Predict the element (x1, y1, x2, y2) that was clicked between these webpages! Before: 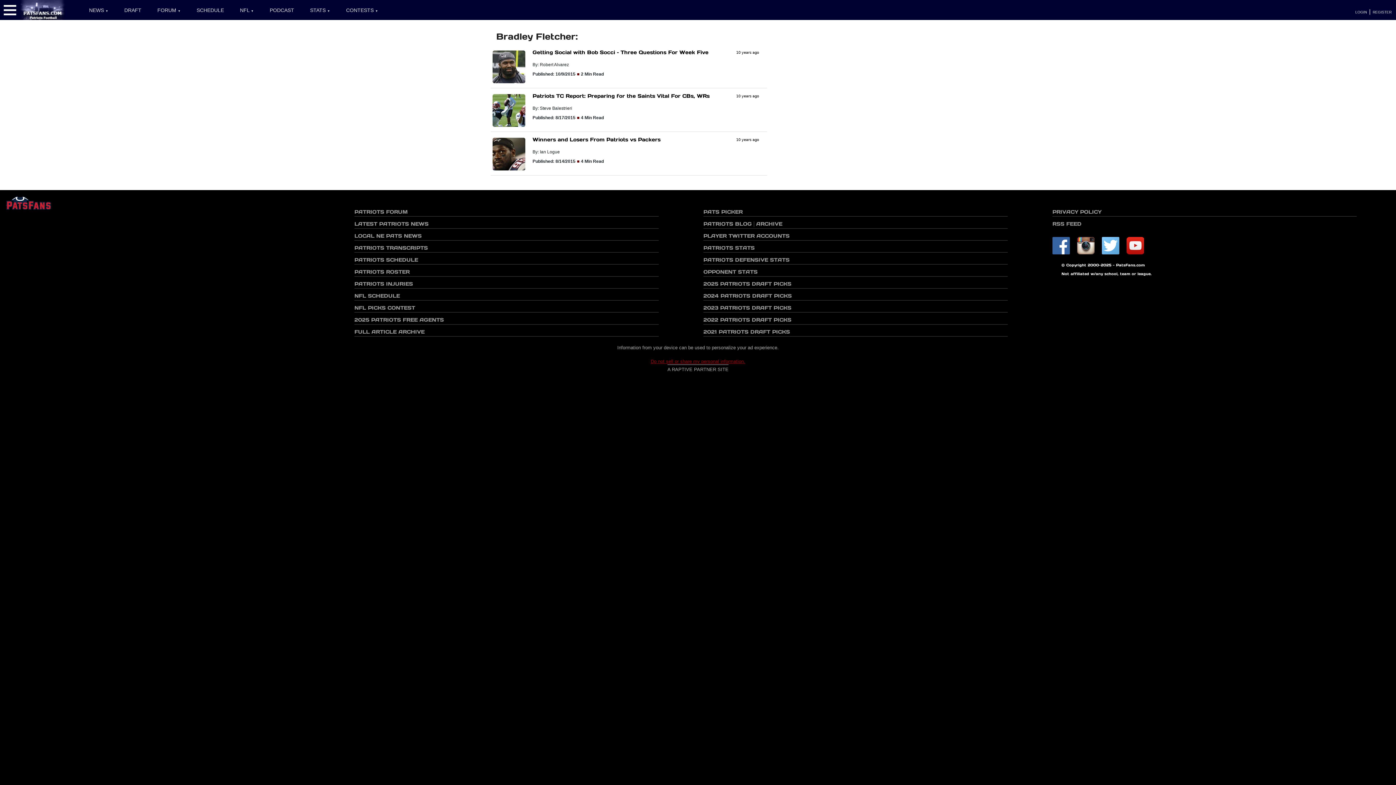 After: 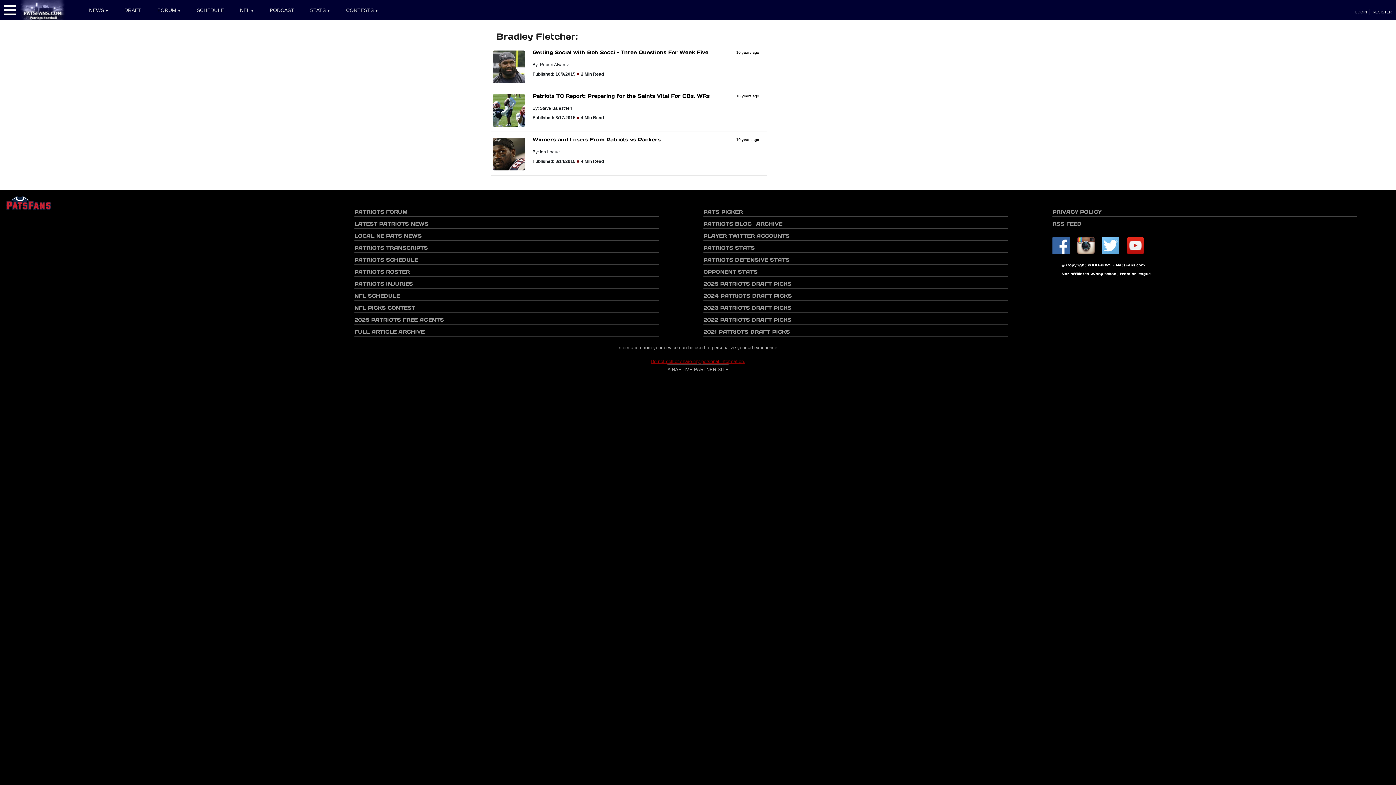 Action: bbox: (1102, 239, 1125, 245)